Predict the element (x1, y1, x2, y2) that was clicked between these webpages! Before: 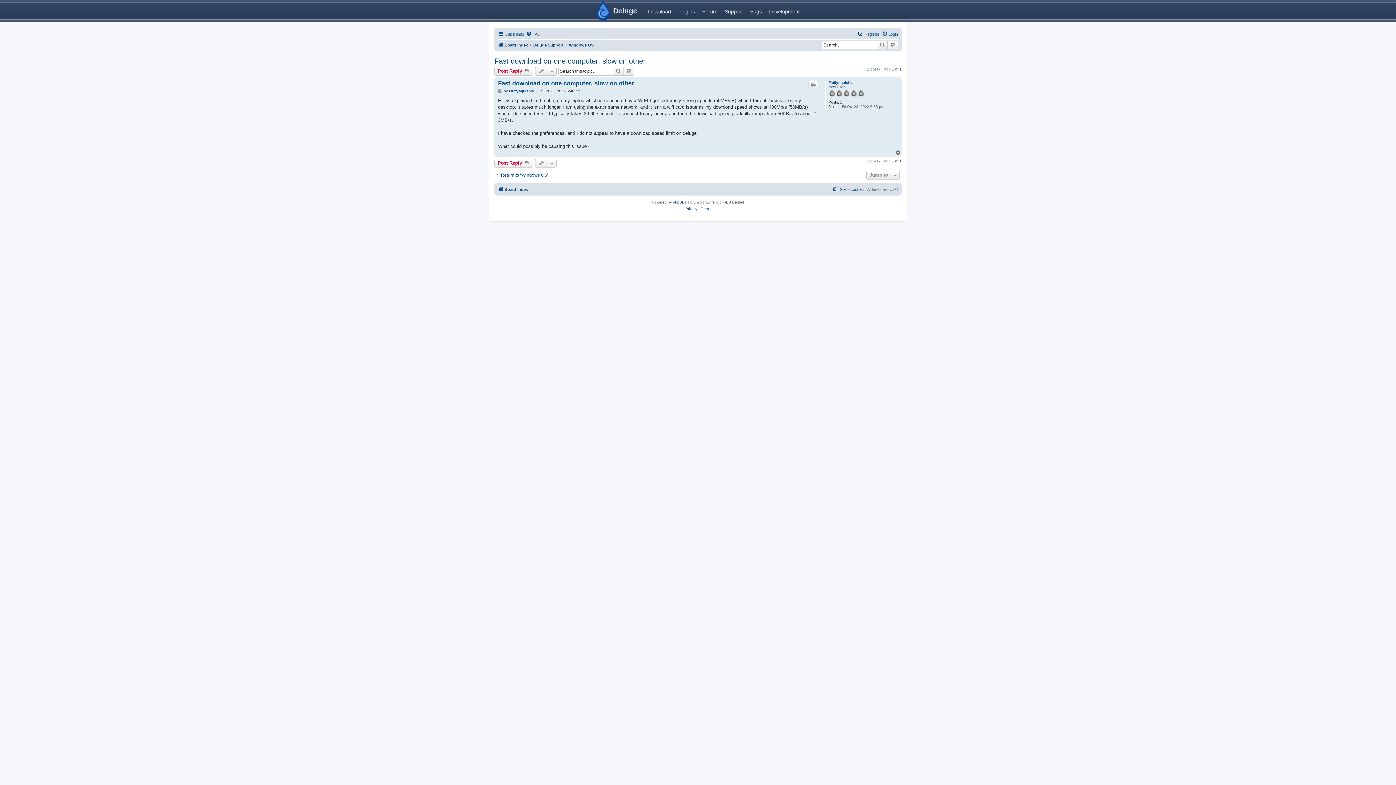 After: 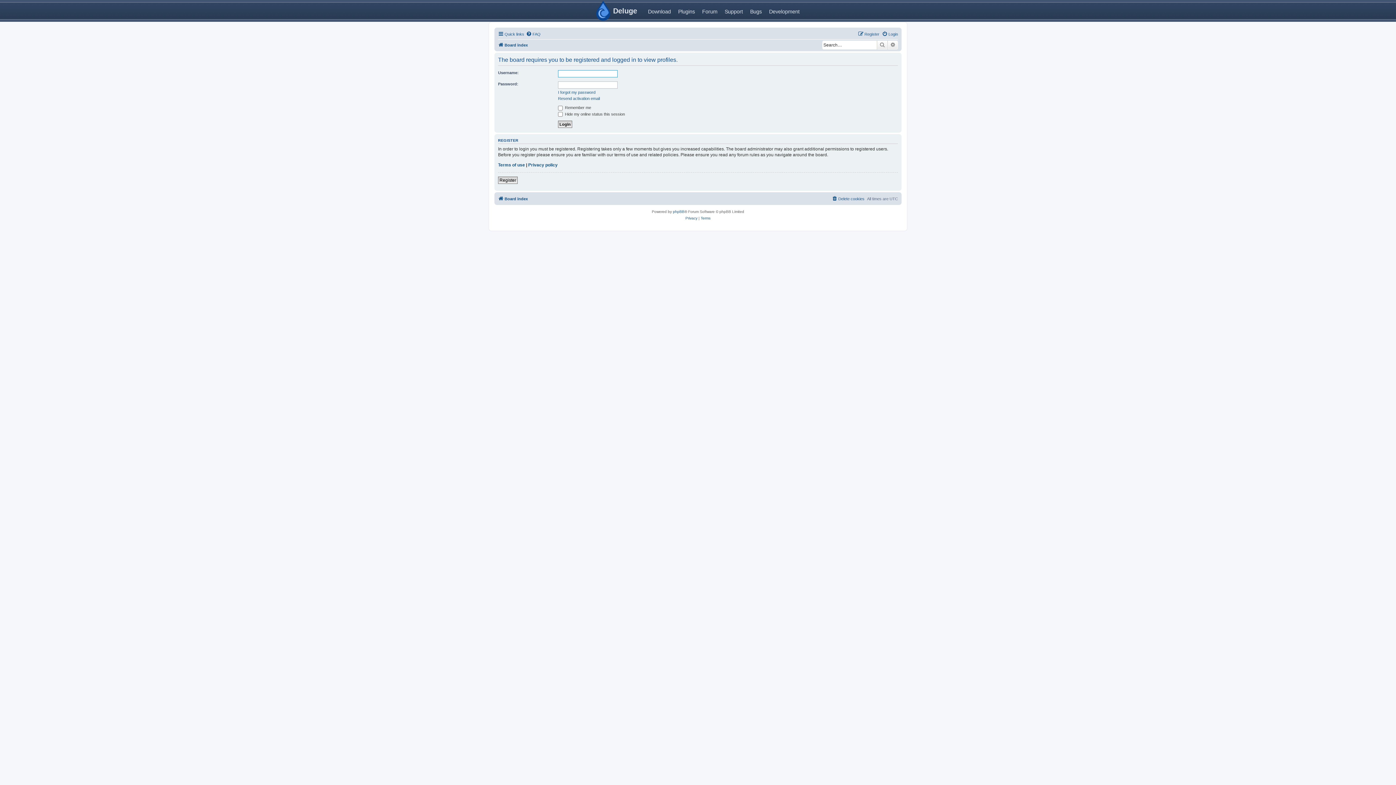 Action: label: Fluffysquishia bbox: (828, 80, 853, 85)